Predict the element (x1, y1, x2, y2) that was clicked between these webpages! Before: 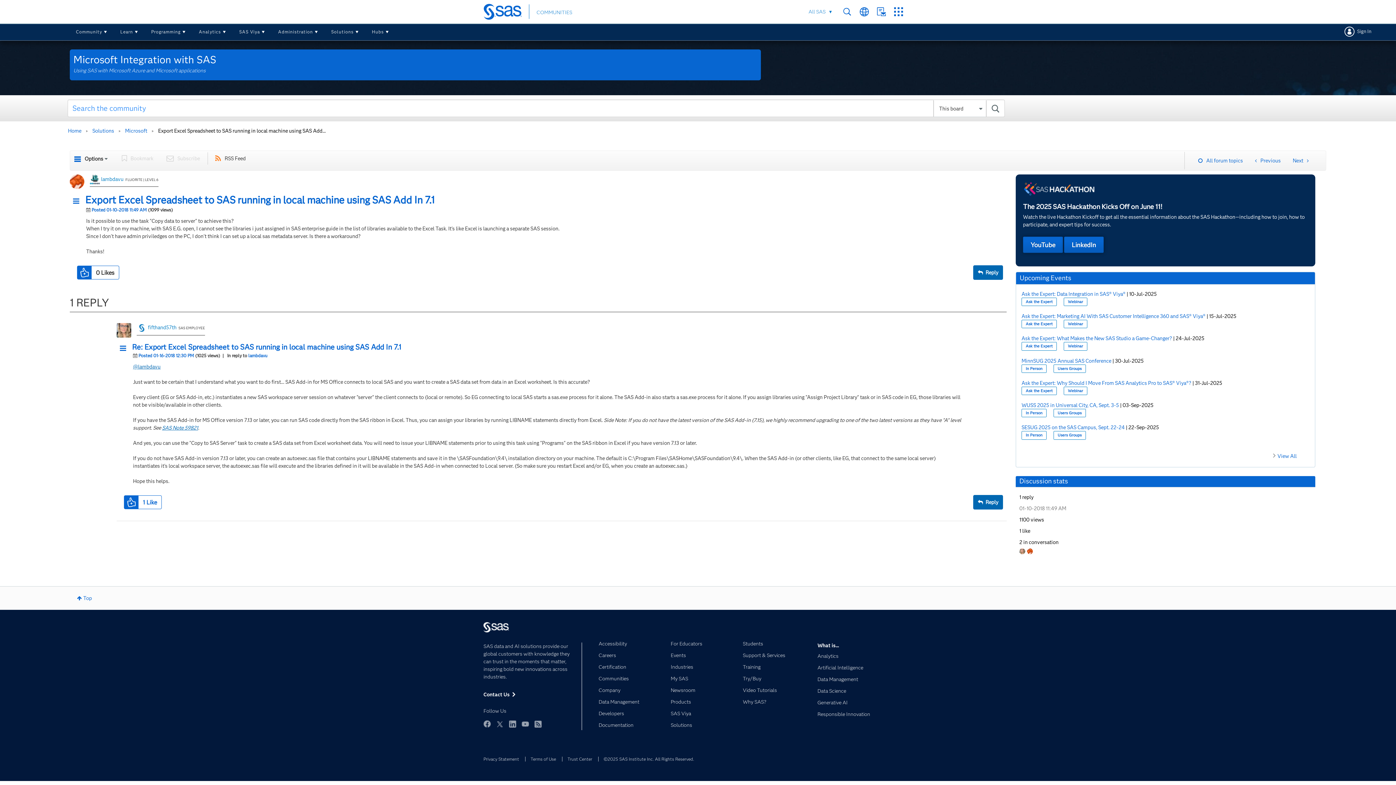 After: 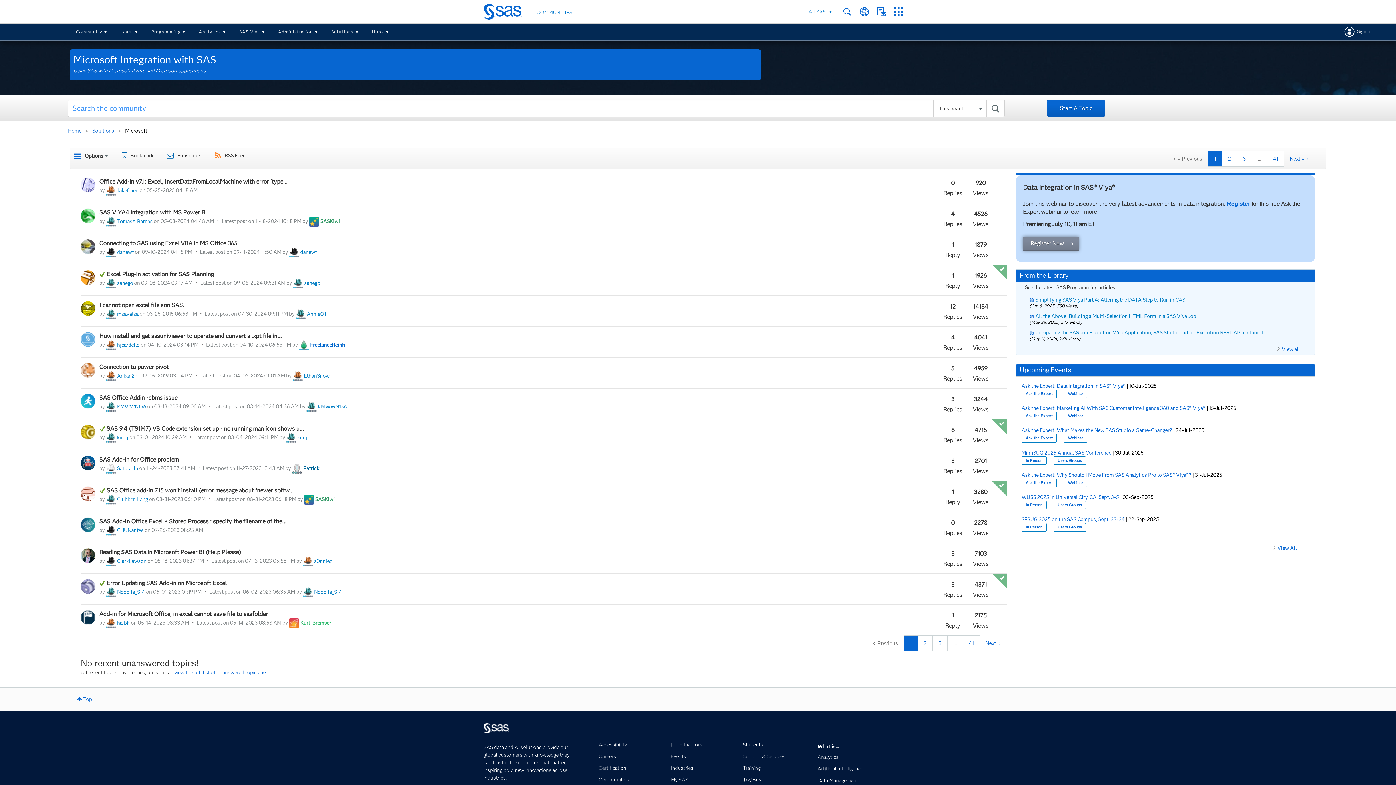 Action: label: Microsoft bbox: (123, 127, 149, 134)